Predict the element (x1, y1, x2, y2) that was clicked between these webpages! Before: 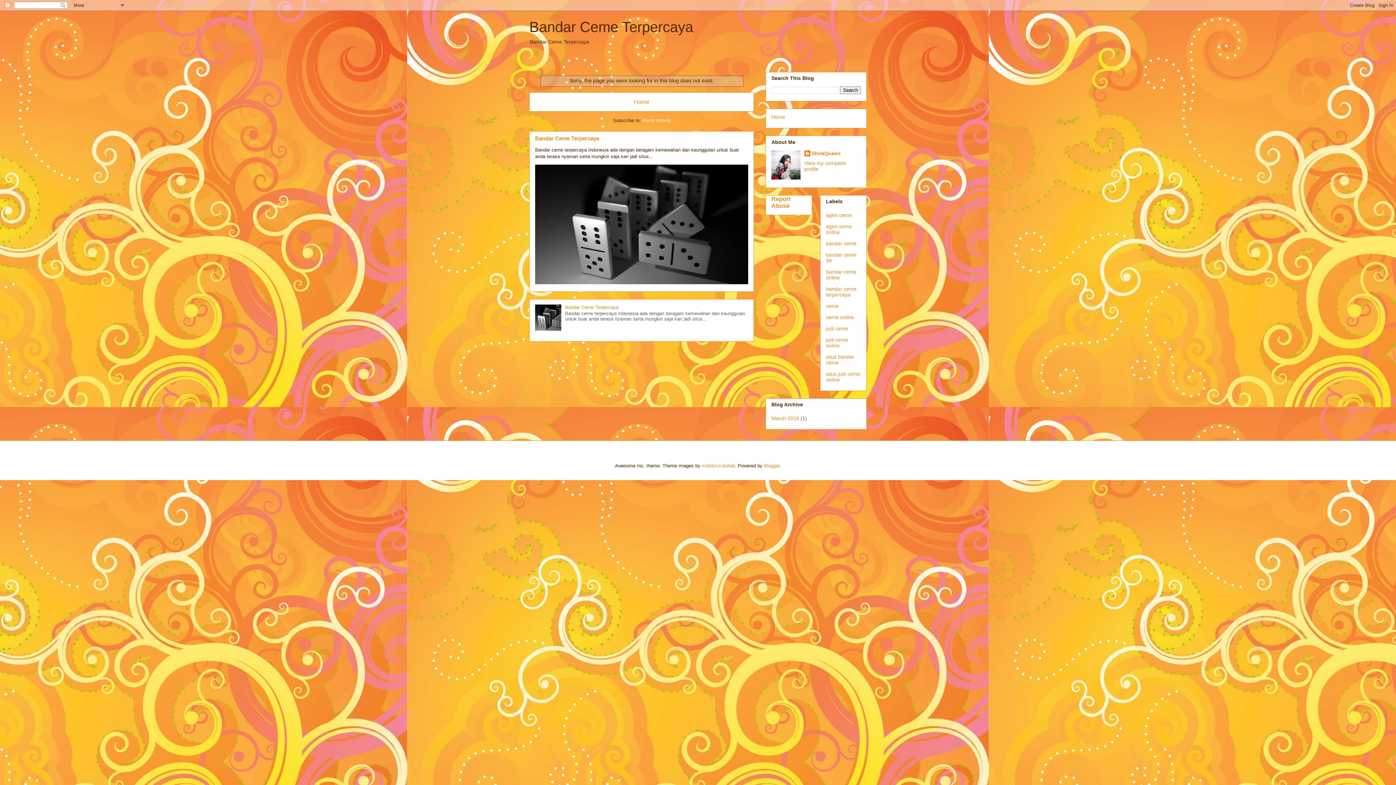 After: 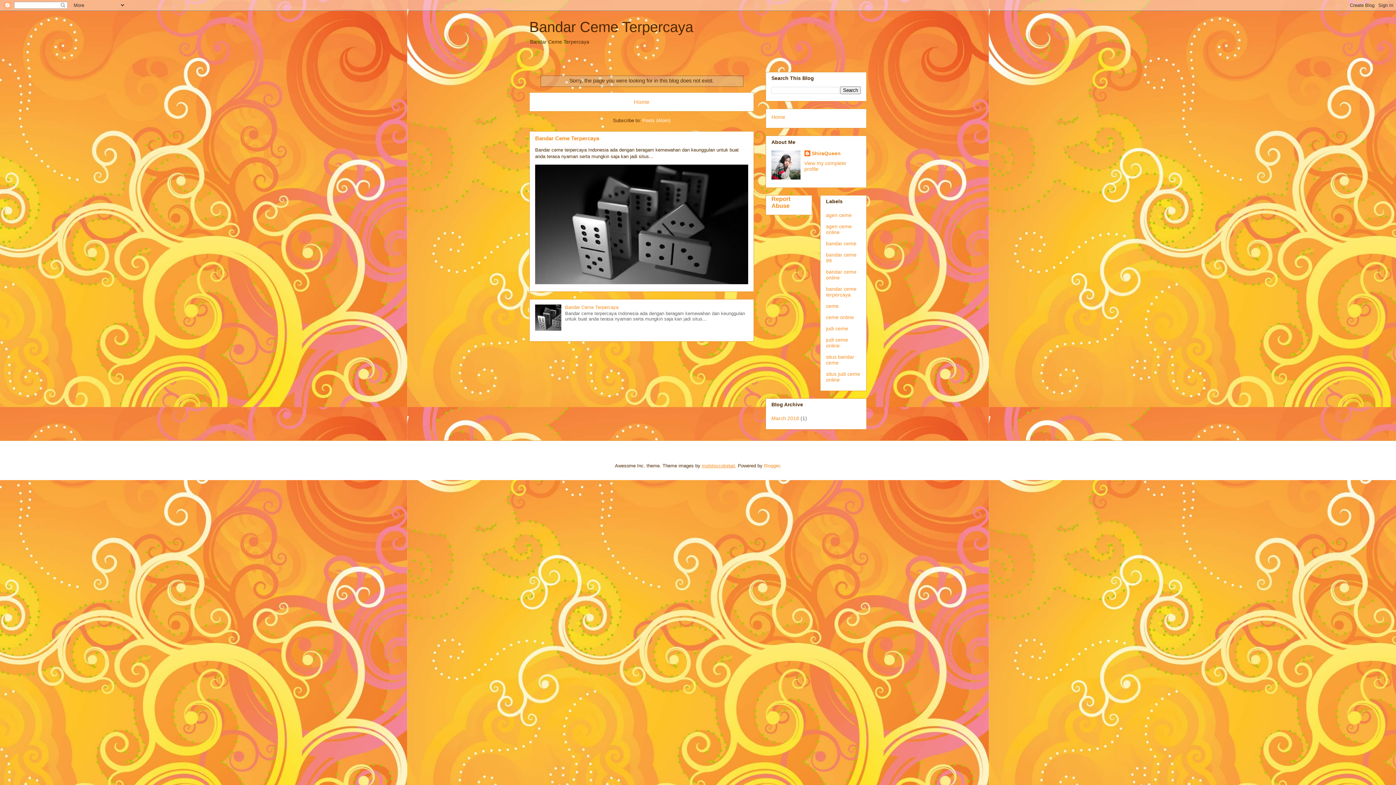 Action: label: molotovcoketail bbox: (702, 463, 735, 468)